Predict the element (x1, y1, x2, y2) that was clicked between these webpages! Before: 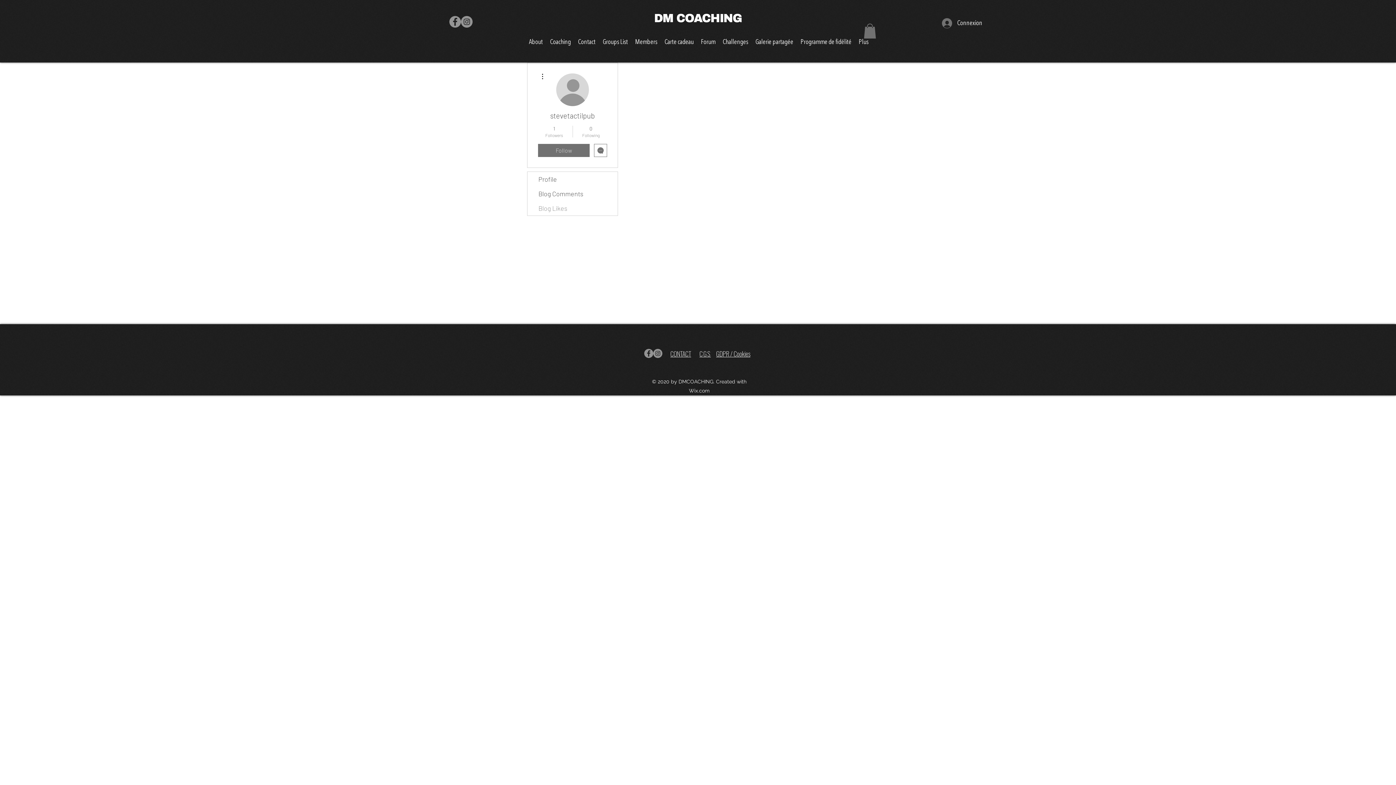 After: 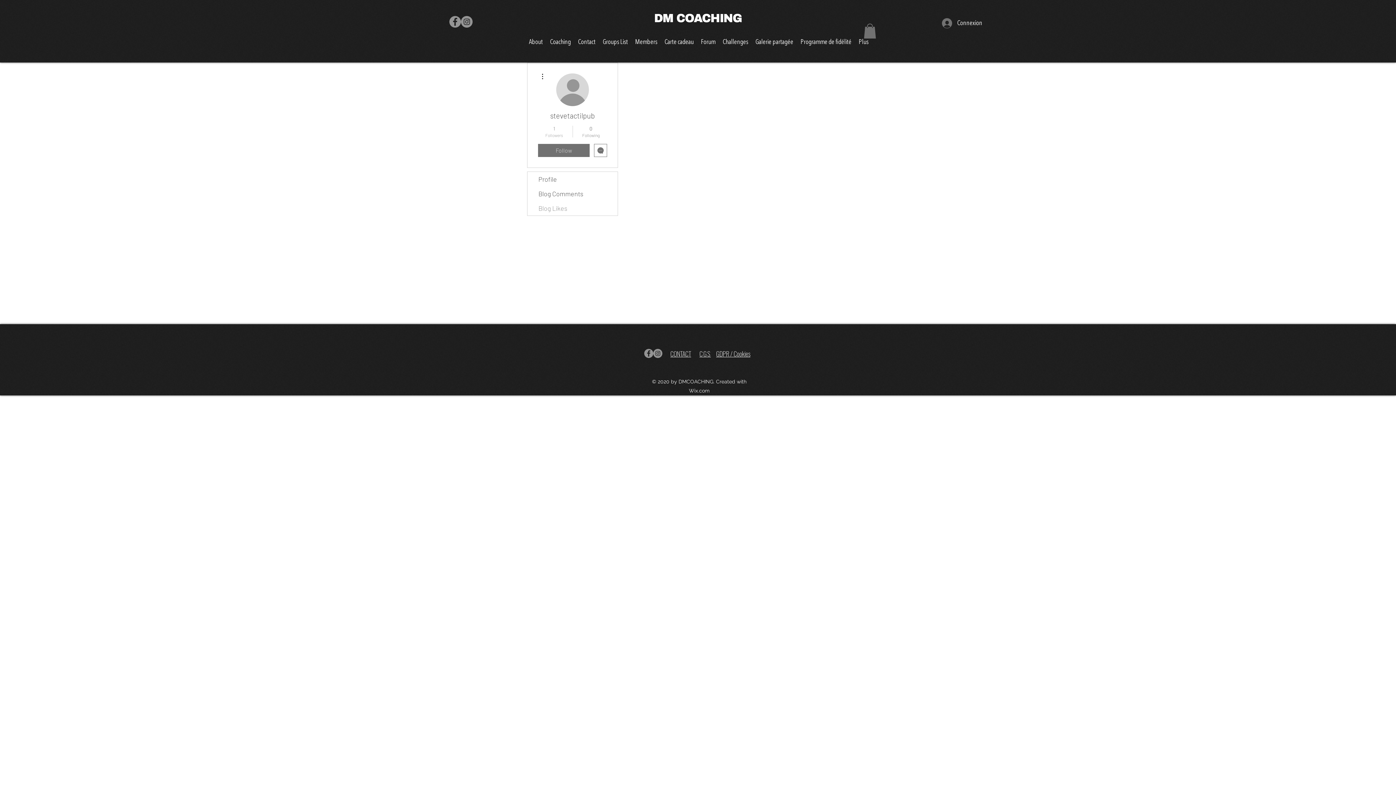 Action: bbox: (539, 124, 569, 138) label: 1
Followers